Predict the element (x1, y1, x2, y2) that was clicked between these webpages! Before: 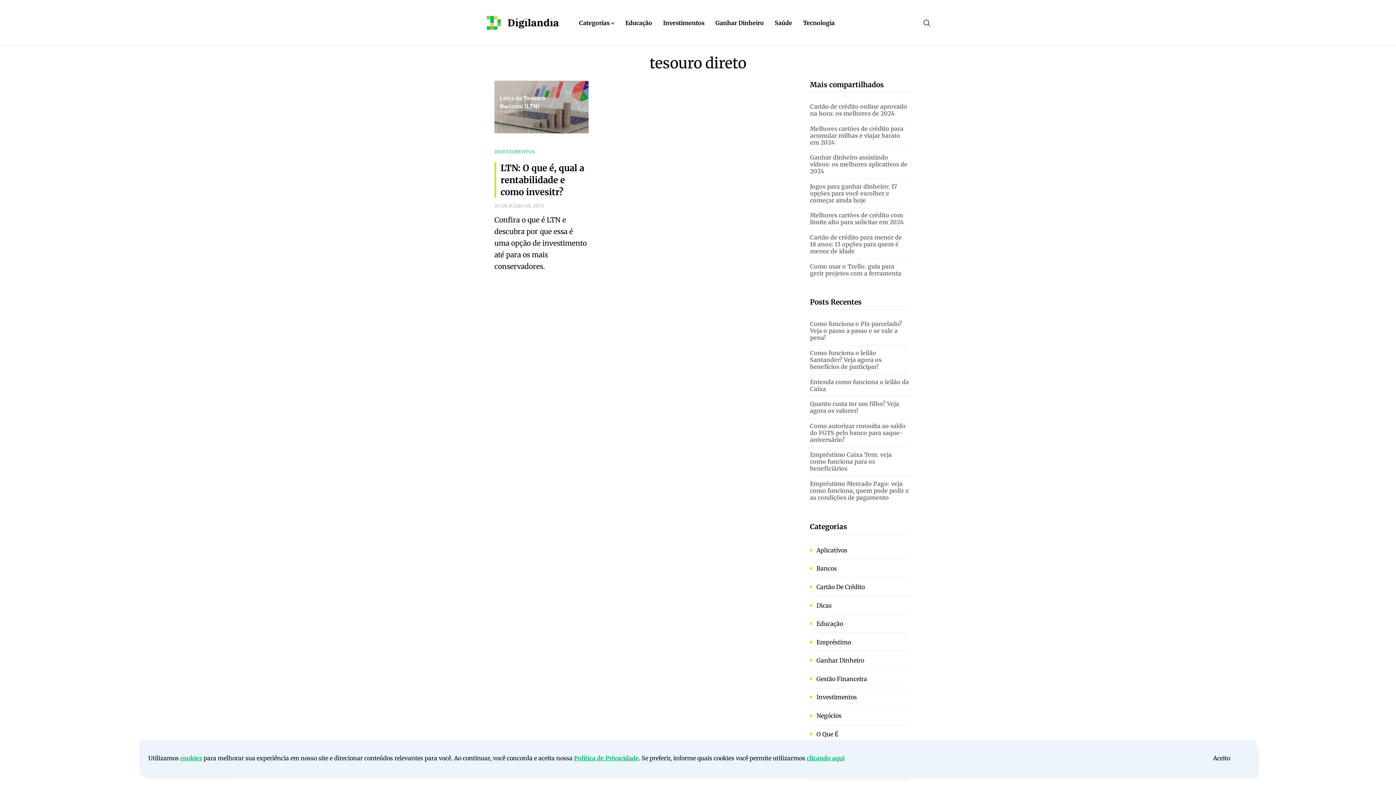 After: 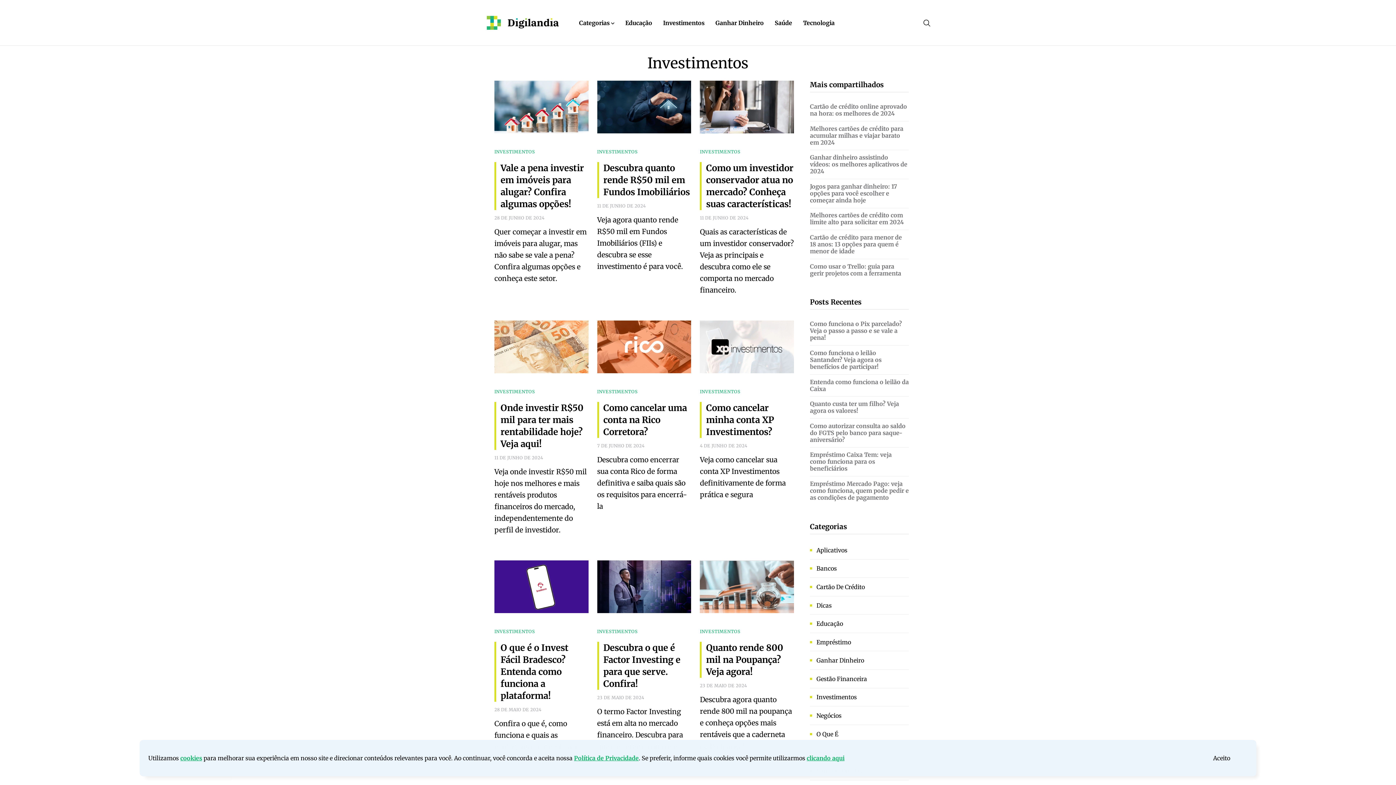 Action: label: Investimentos bbox: (816, 693, 857, 701)